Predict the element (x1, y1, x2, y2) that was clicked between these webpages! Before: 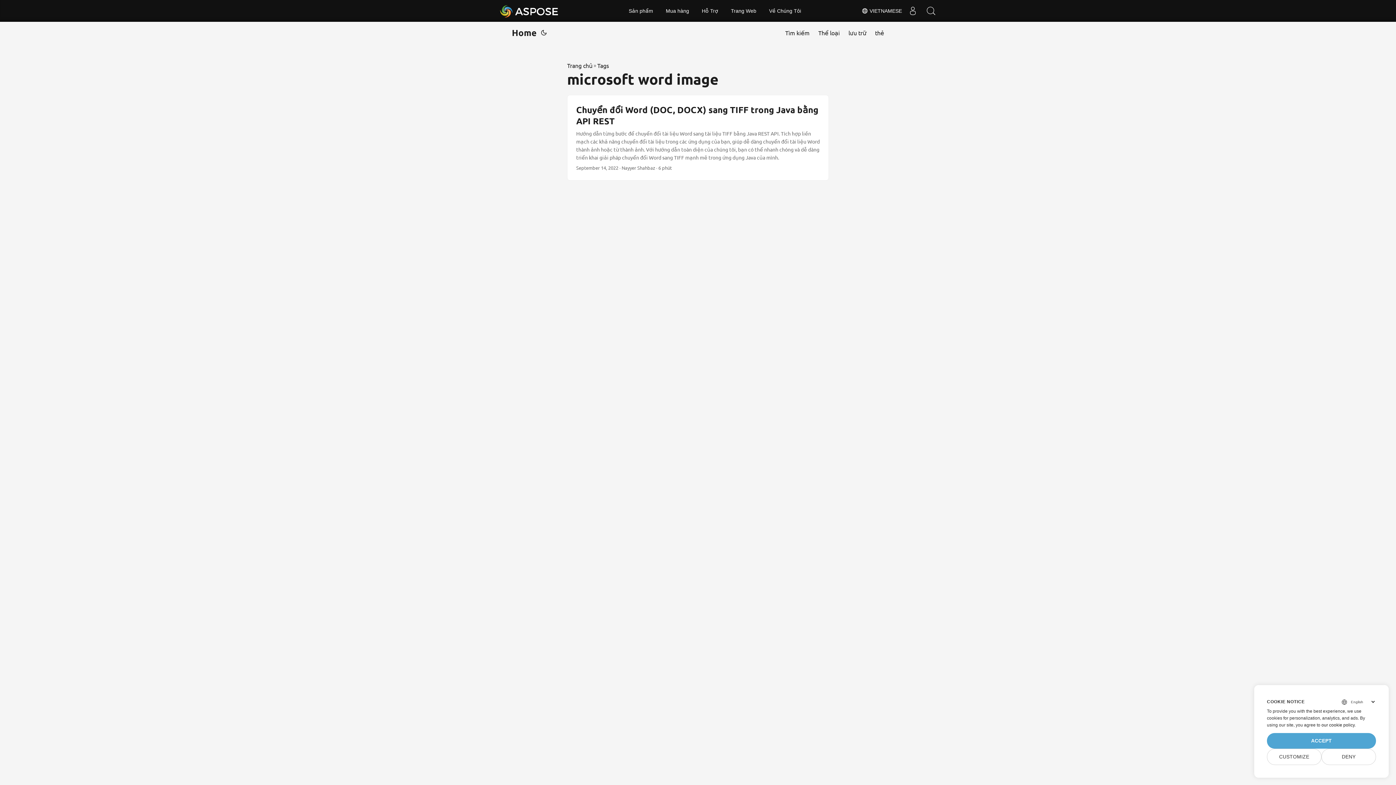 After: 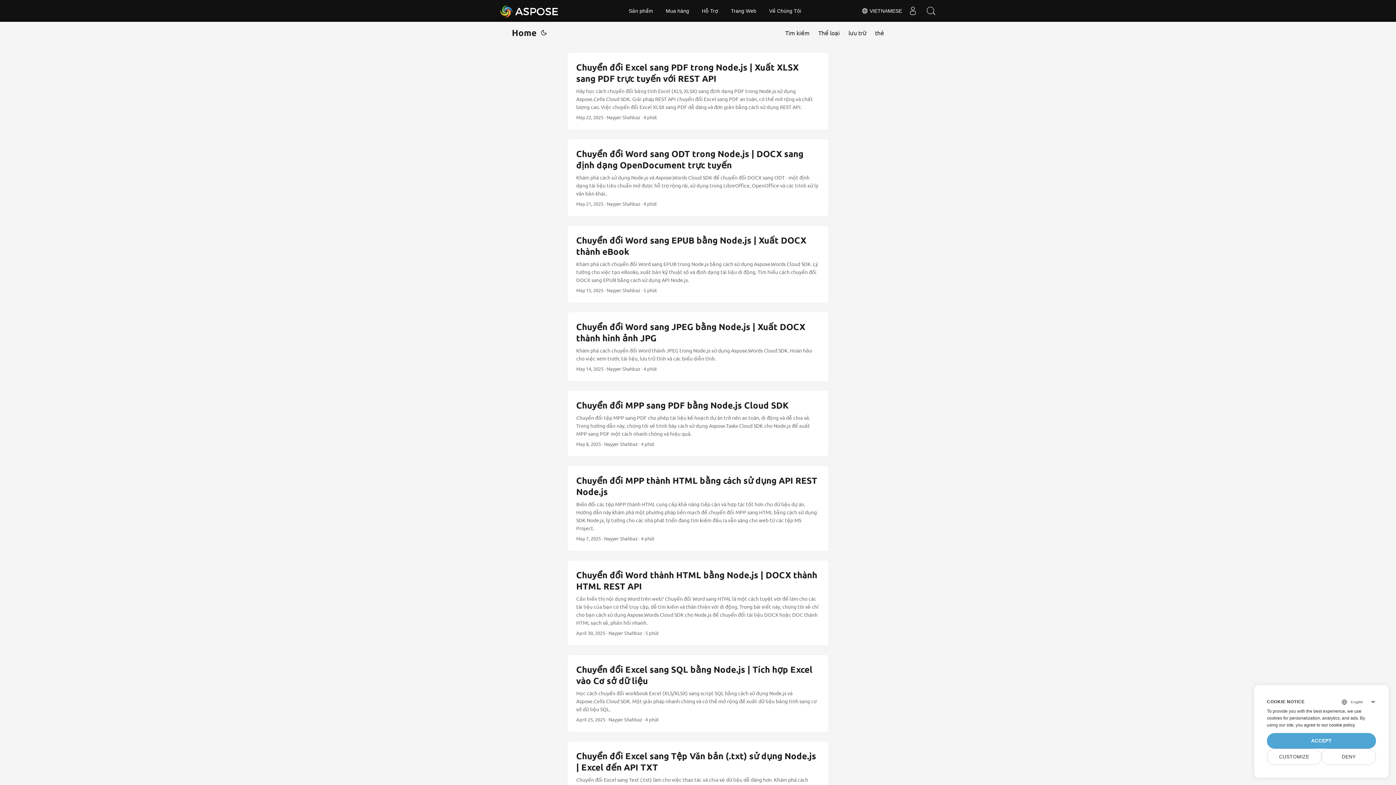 Action: bbox: (512, 21, 536, 43) label: Home